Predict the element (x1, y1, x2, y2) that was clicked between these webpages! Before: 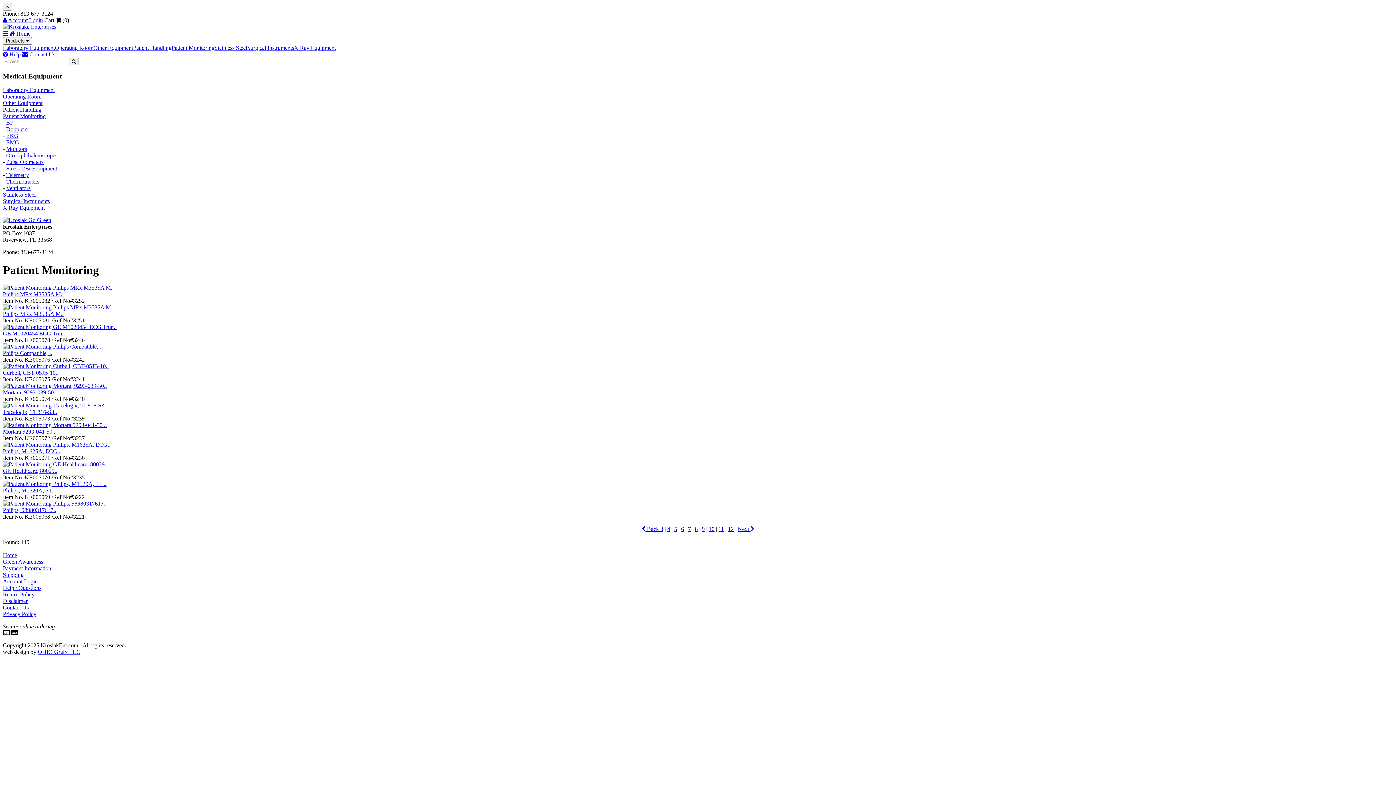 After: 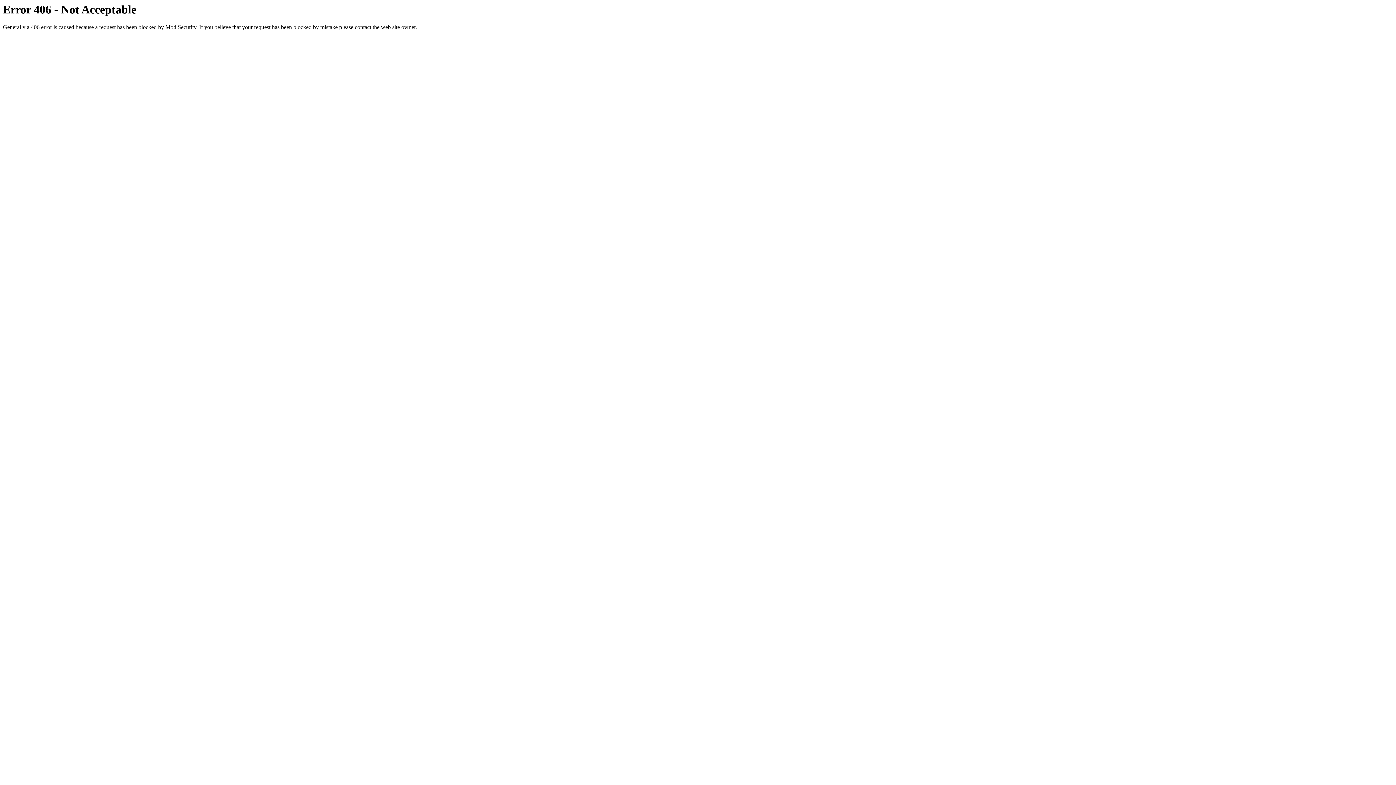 Action: label: Payment Information bbox: (2, 565, 51, 571)